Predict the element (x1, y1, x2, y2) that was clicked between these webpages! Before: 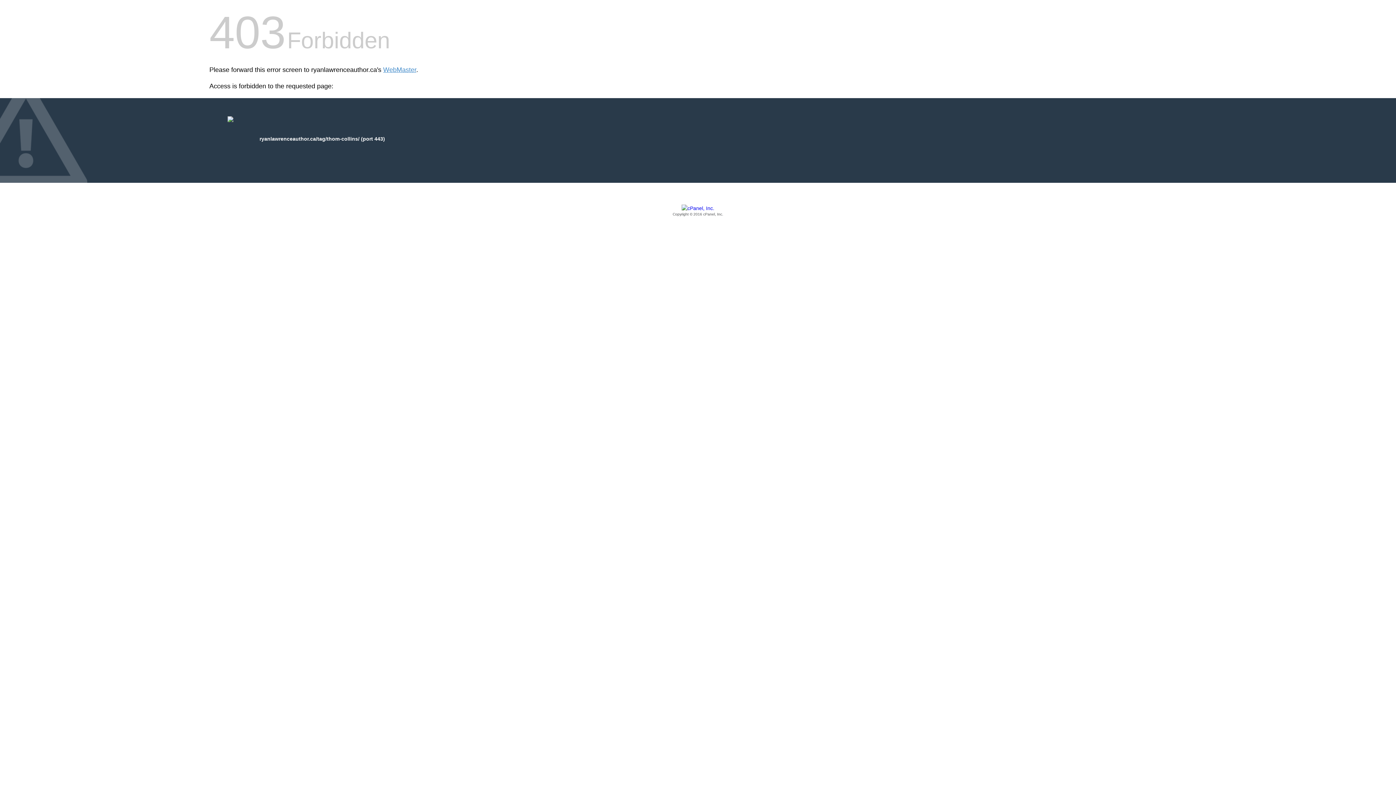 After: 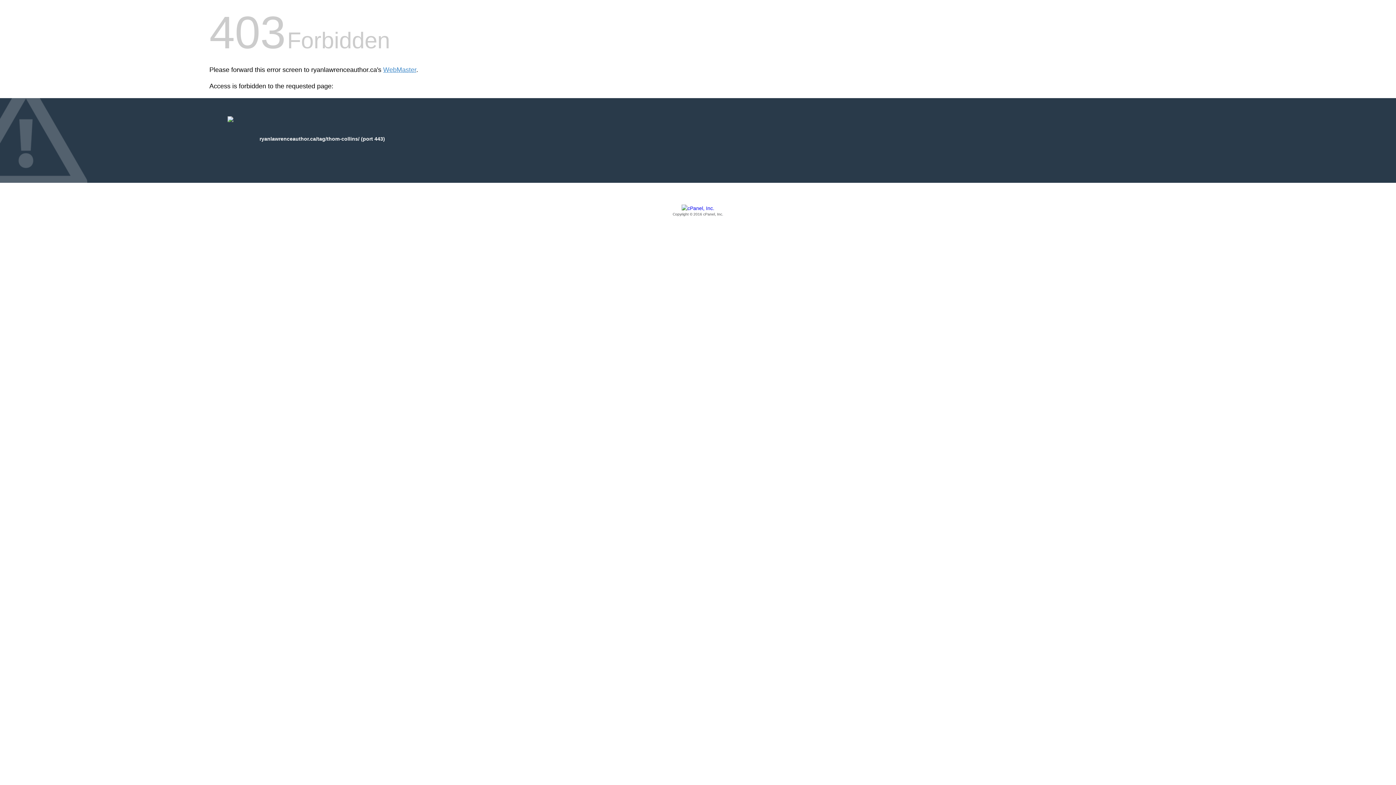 Action: bbox: (209, 205, 1186, 217) label: Copyright © 2016 cPanel, Inc.